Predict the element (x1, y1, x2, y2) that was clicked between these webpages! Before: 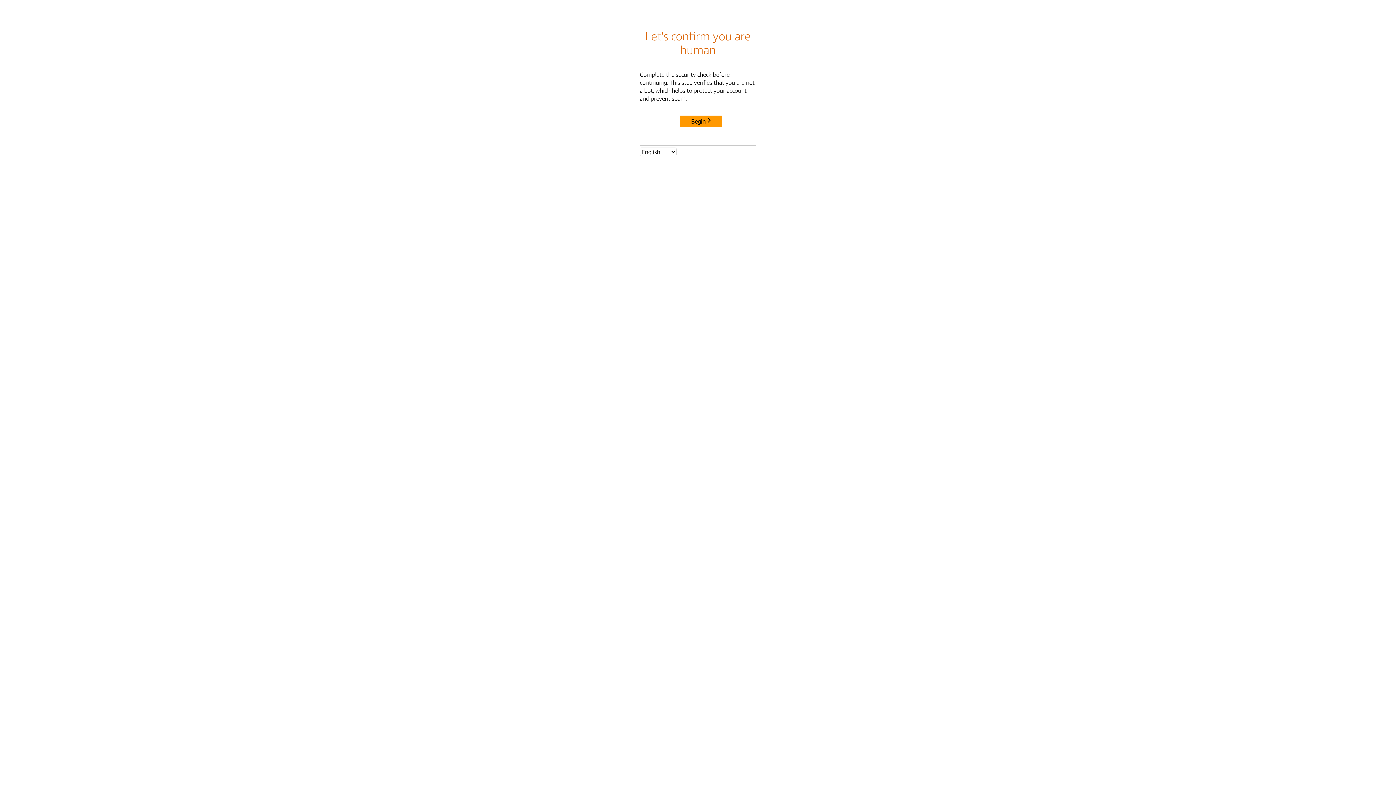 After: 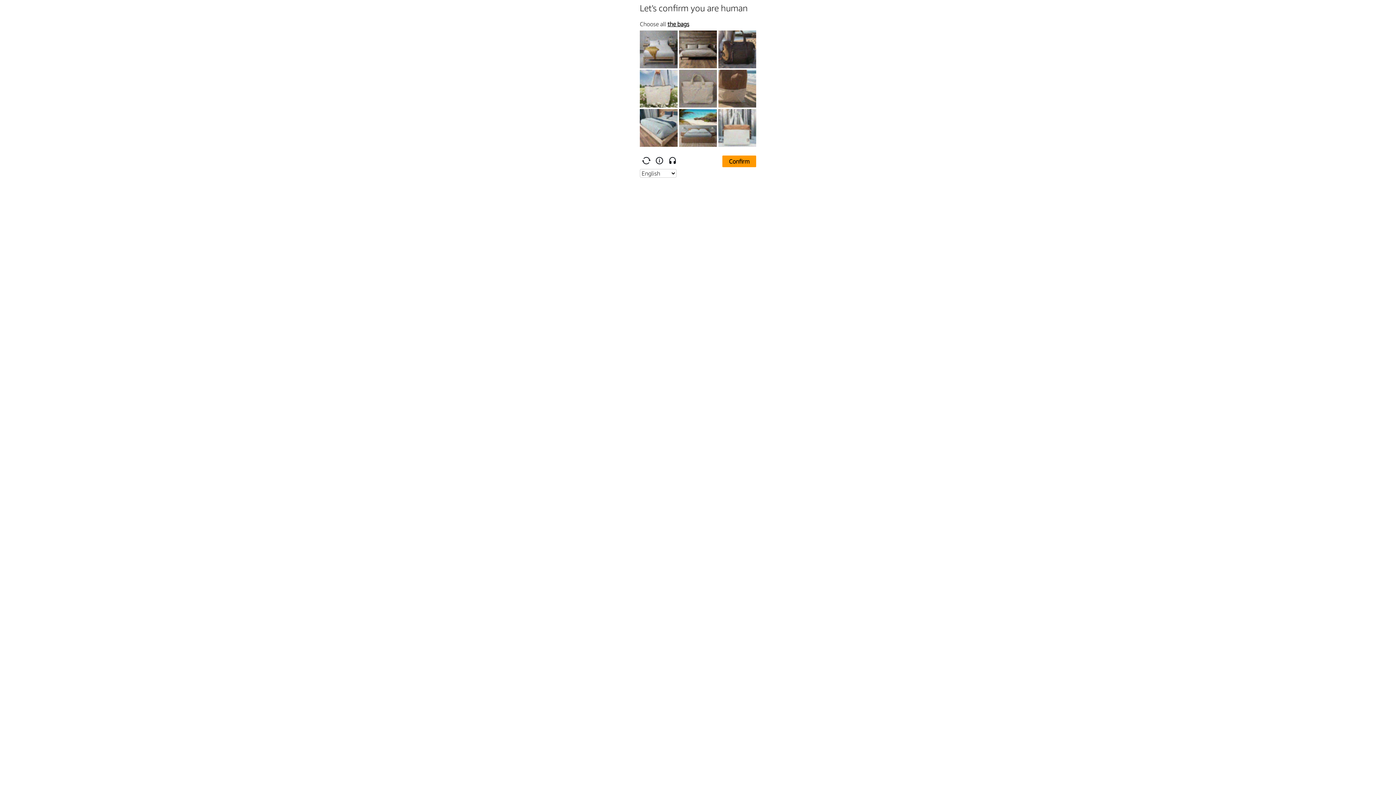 Action: label: Begin bbox: (680, 115, 722, 127)